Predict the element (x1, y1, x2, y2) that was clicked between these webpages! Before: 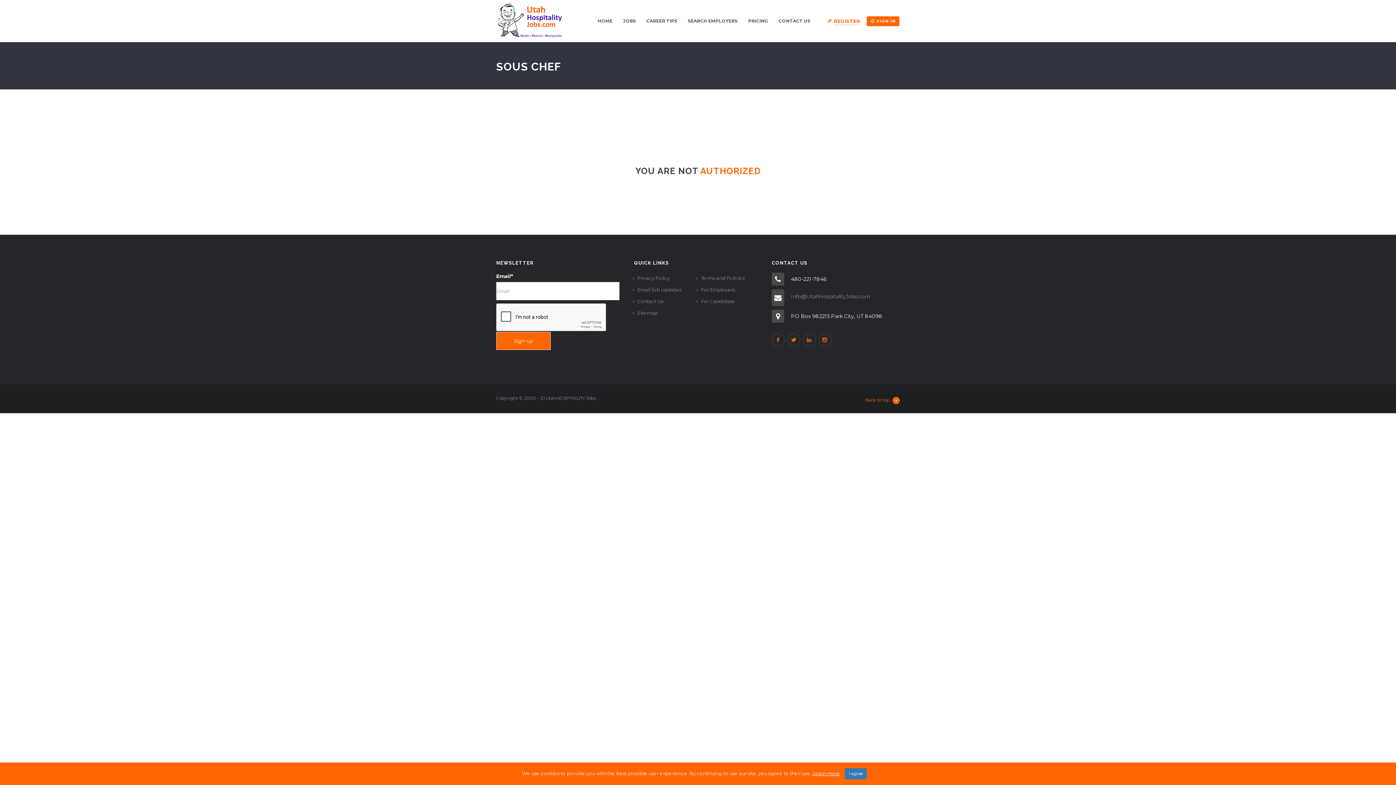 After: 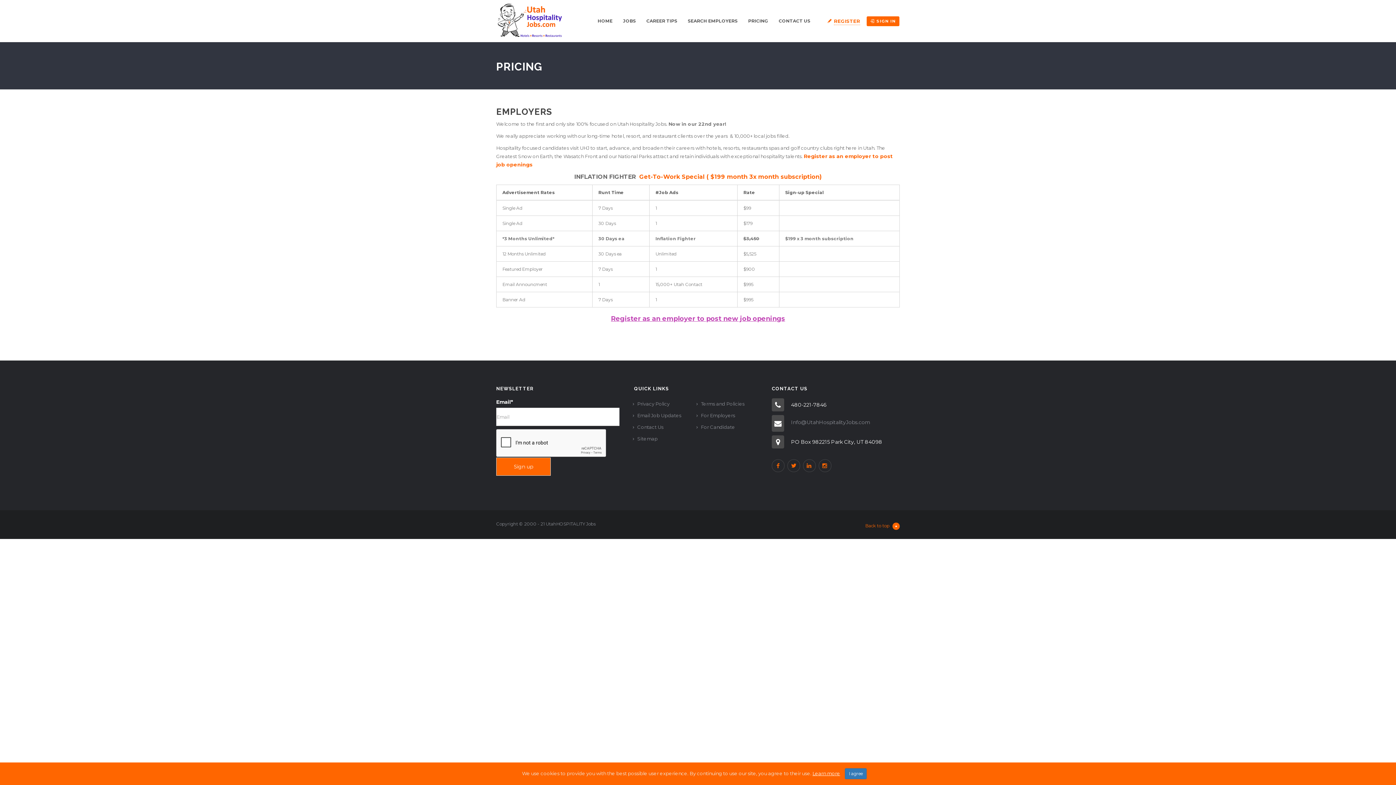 Action: bbox: (742, 17, 773, 24) label: PRICING